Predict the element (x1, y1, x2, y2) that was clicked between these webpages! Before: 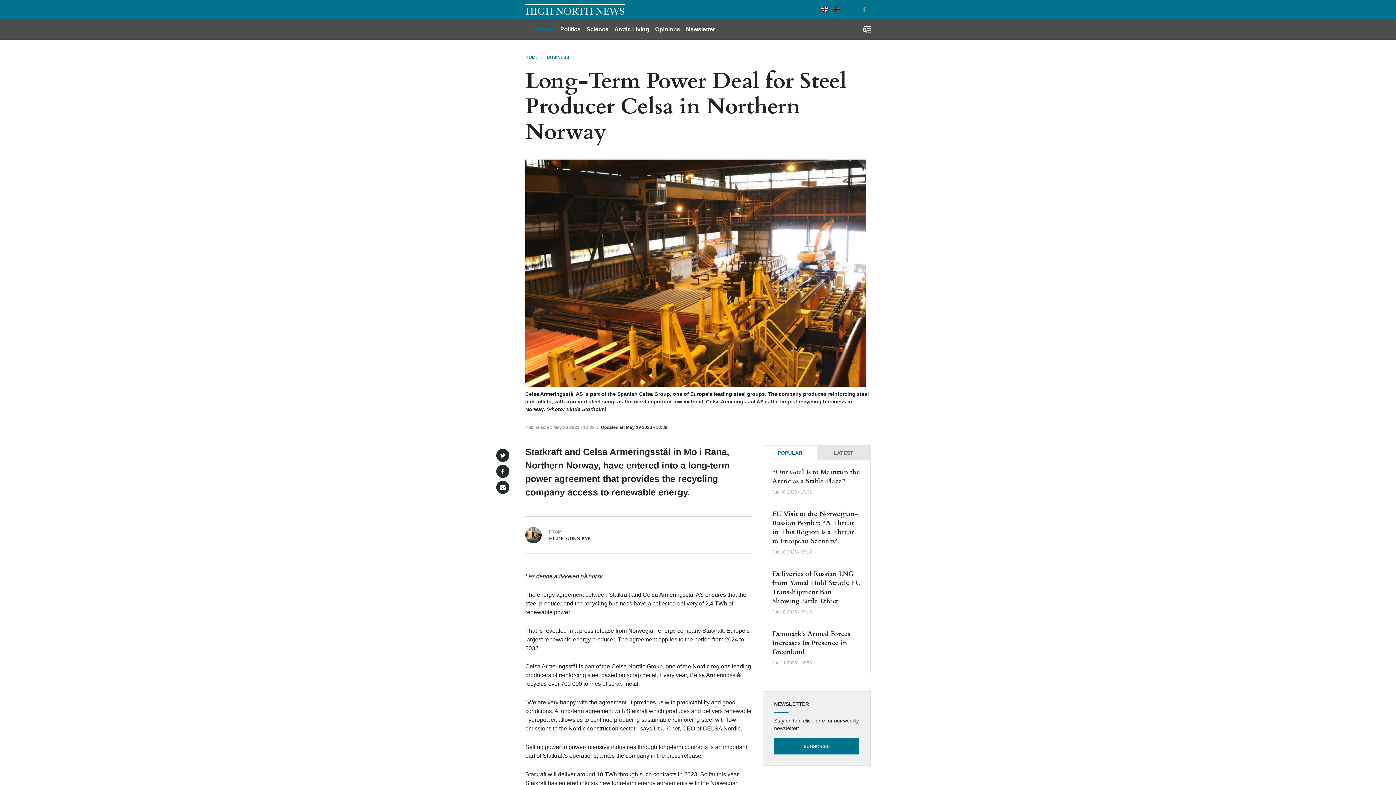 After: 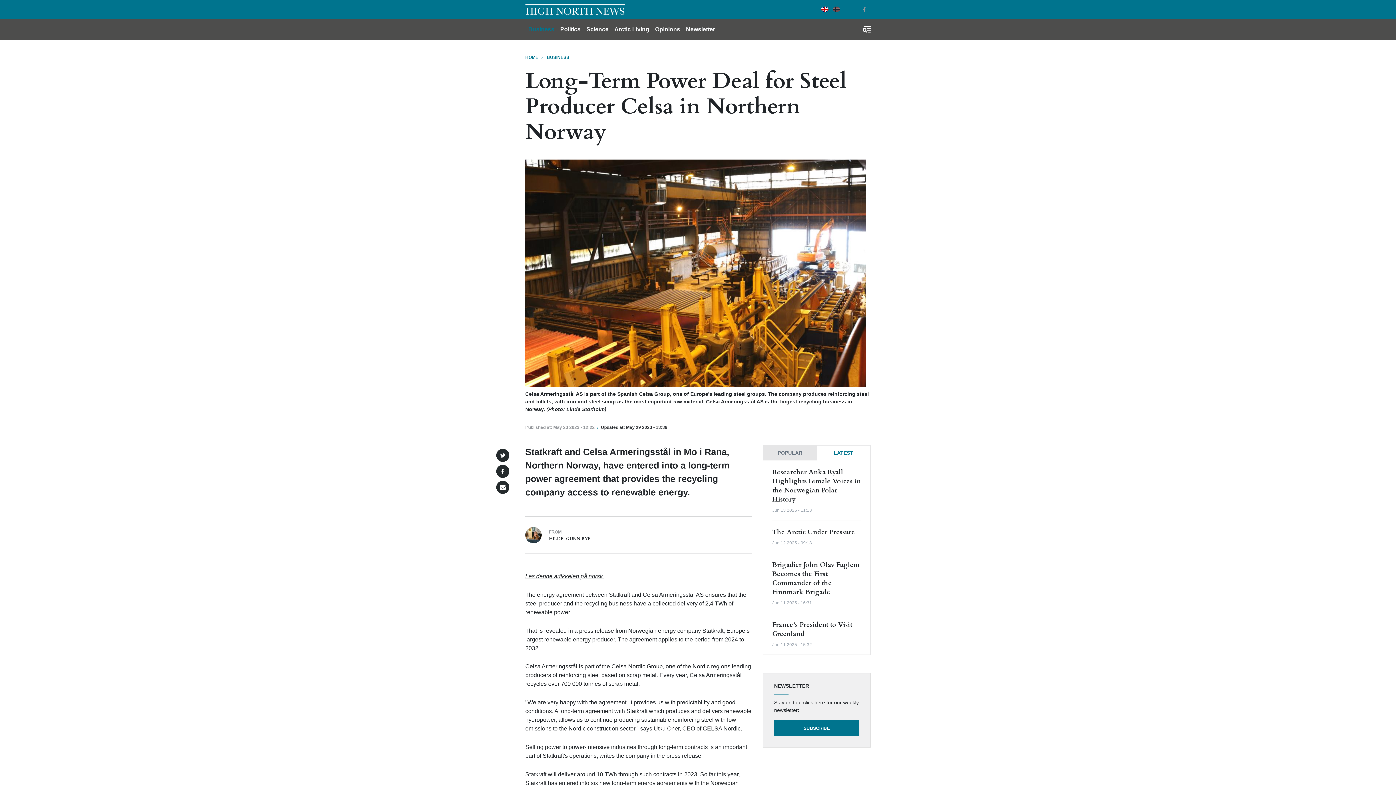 Action: bbox: (816, 445, 870, 460) label: LATEST